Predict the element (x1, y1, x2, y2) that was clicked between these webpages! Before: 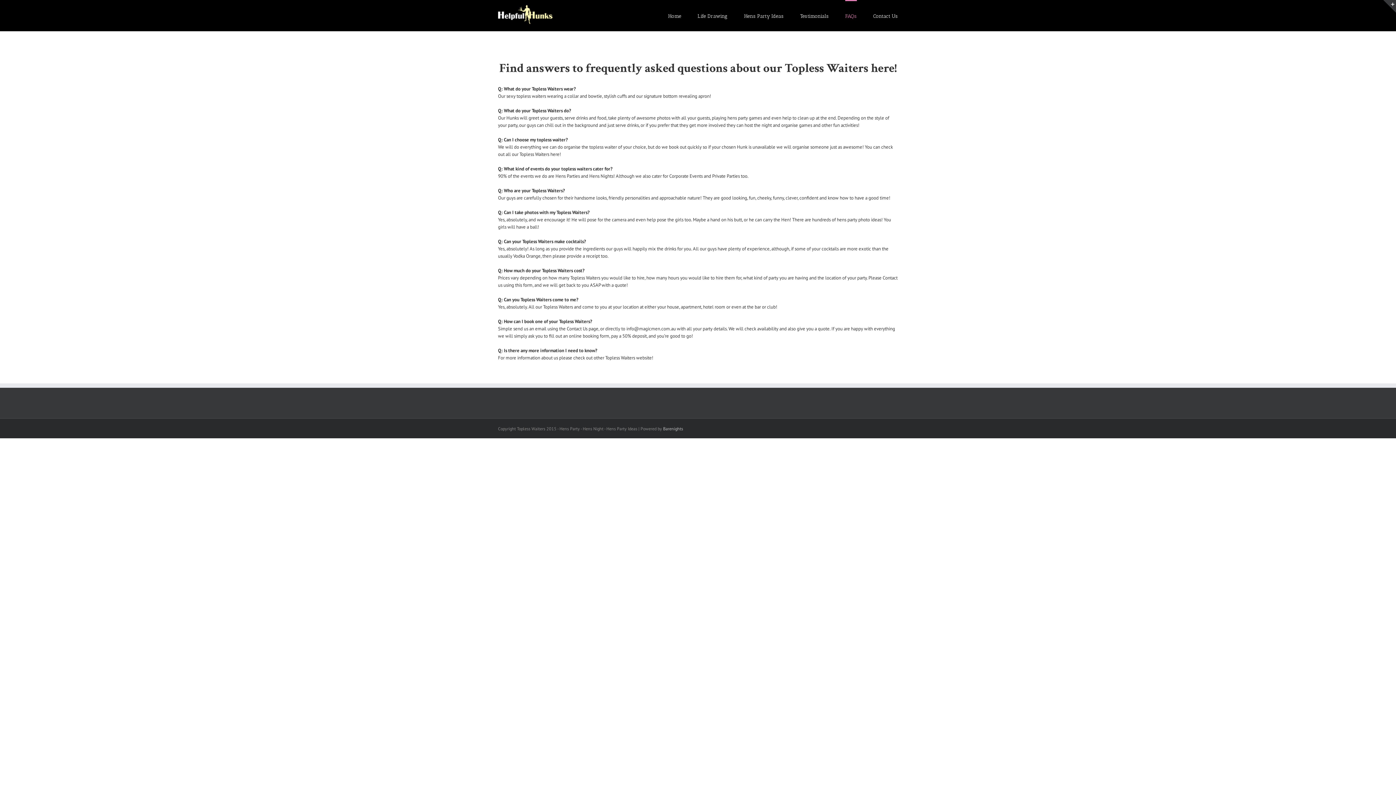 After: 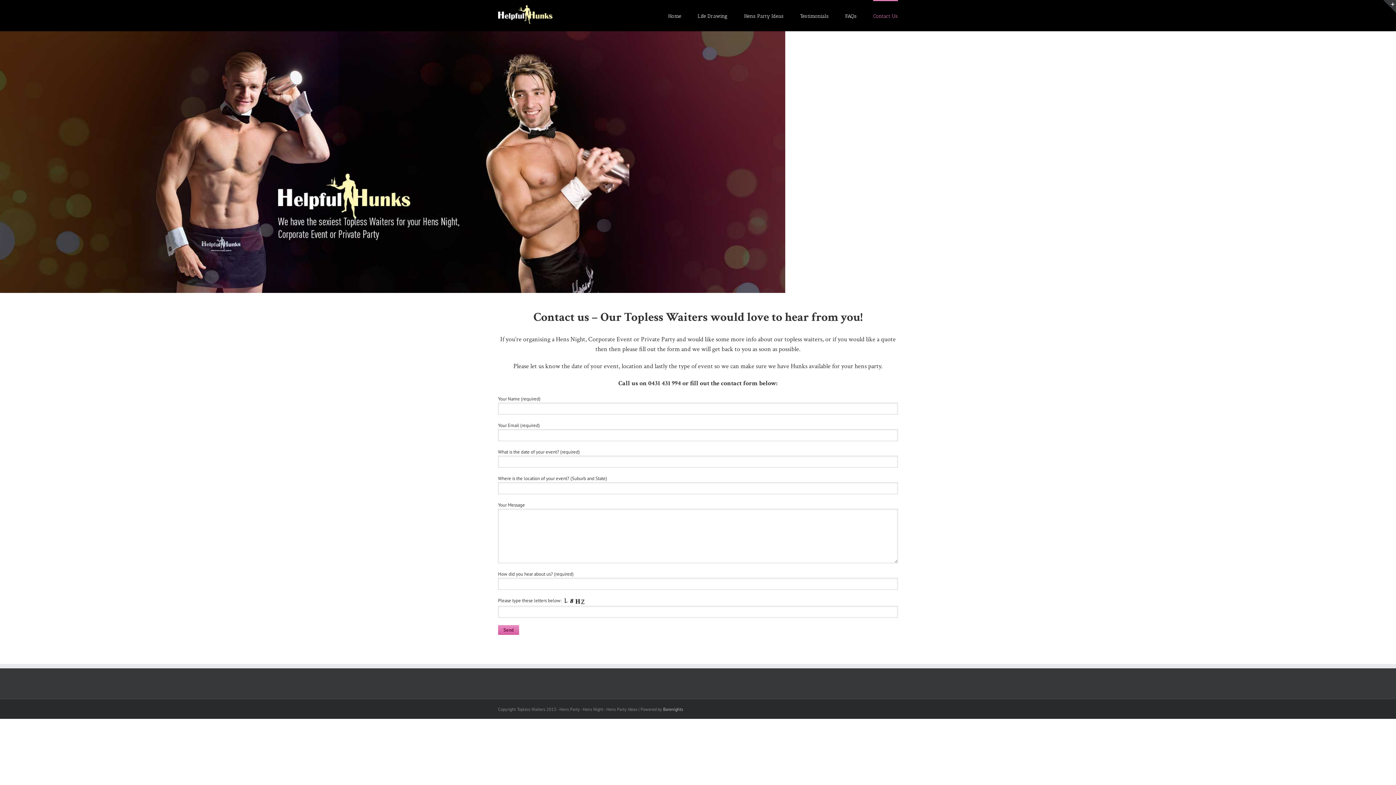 Action: bbox: (873, 0, 898, 31) label: Contact Us